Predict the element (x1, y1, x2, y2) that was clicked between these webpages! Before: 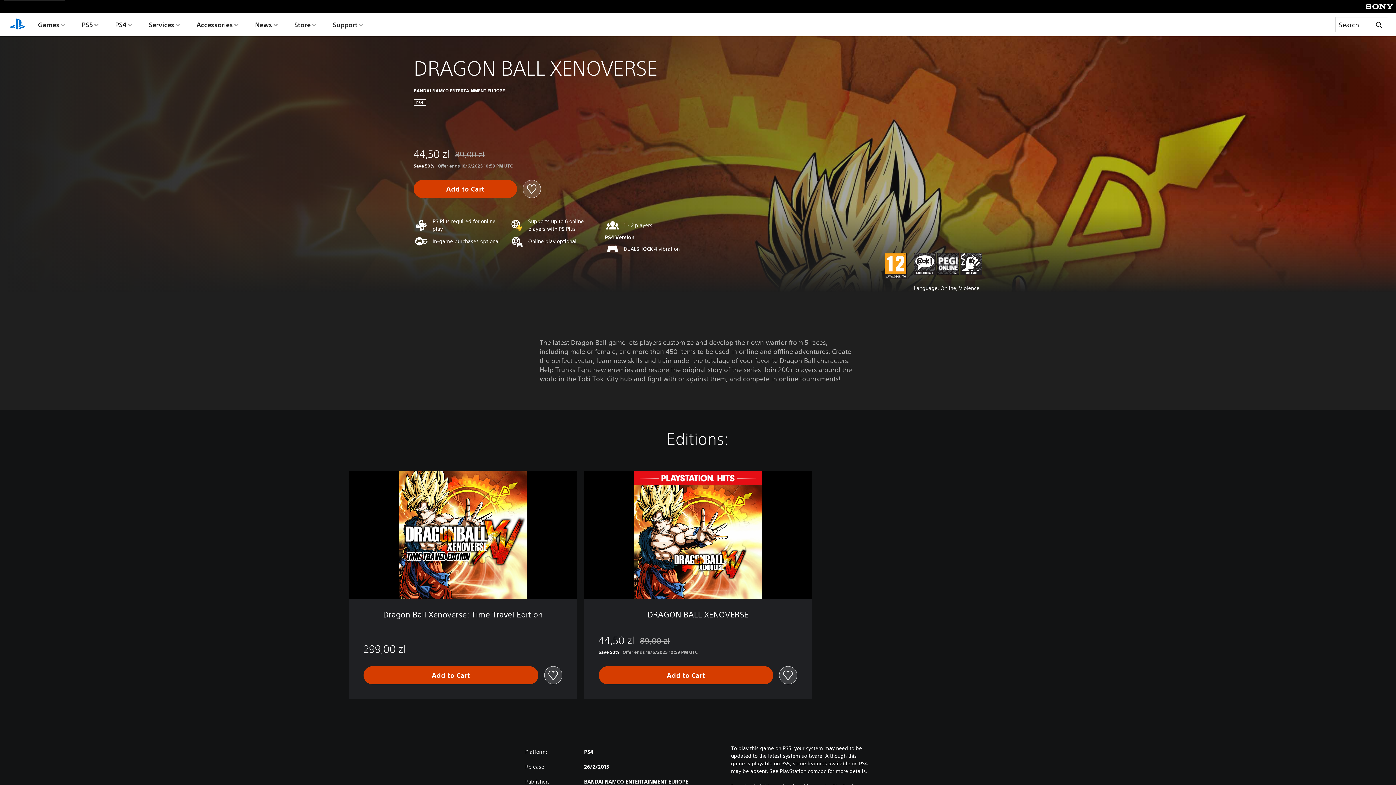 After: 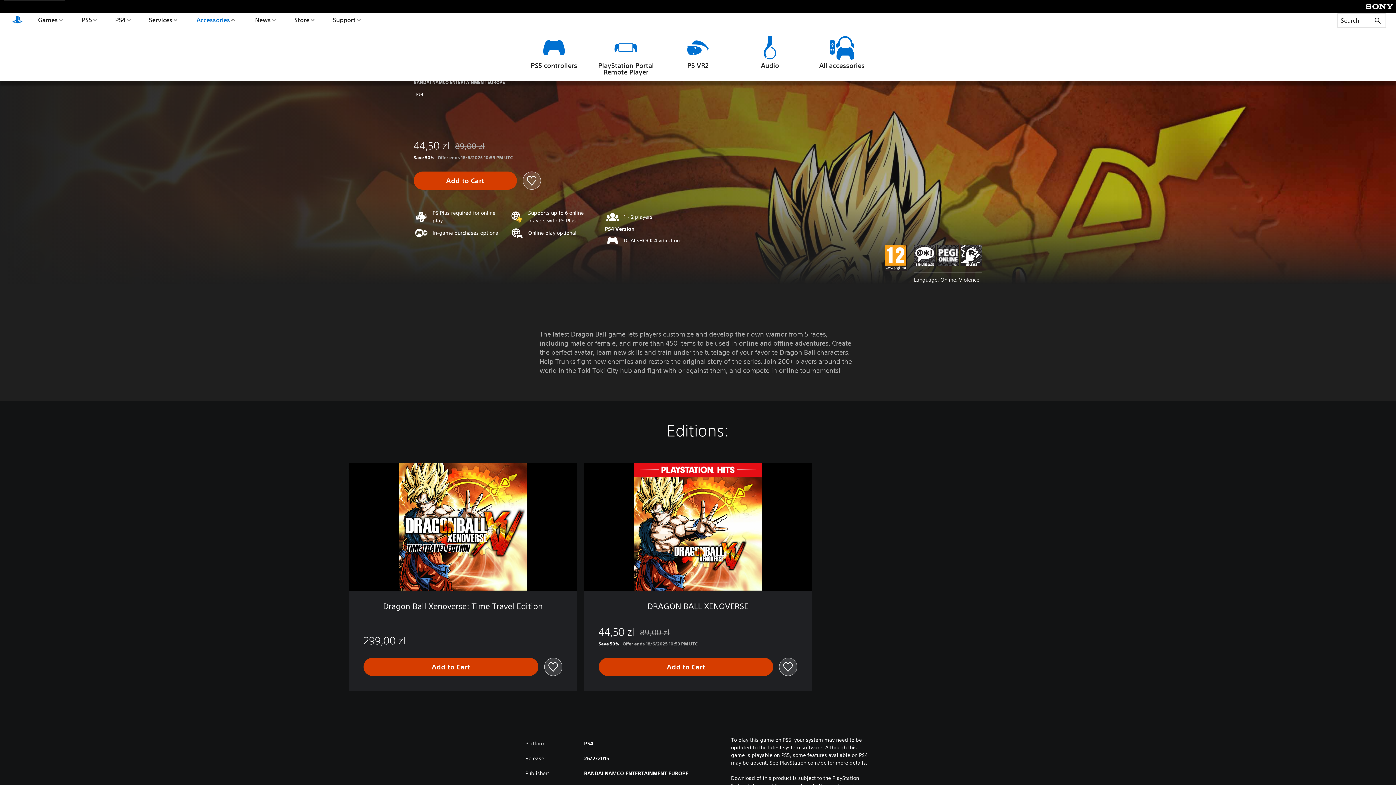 Action: bbox: (194, 13, 240, 36) label: Accessories